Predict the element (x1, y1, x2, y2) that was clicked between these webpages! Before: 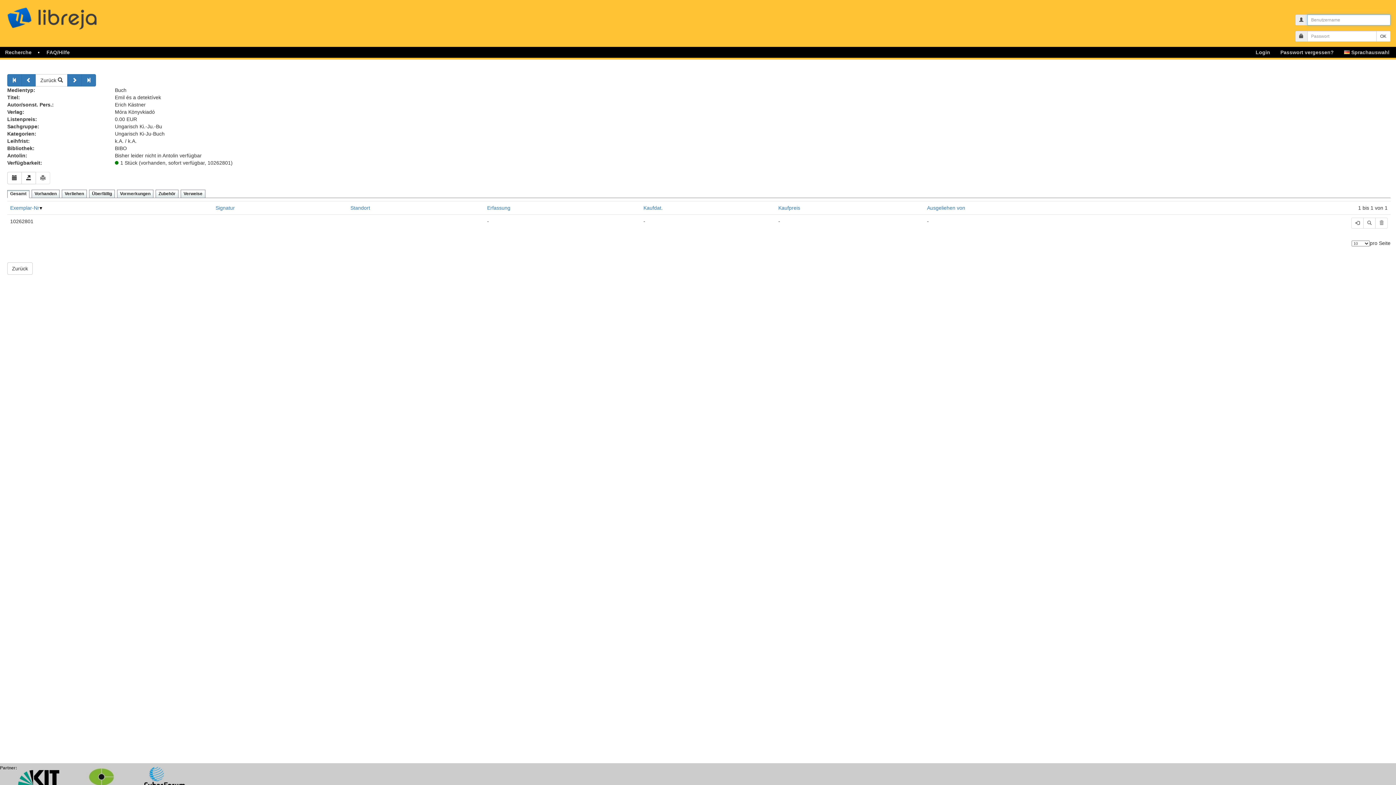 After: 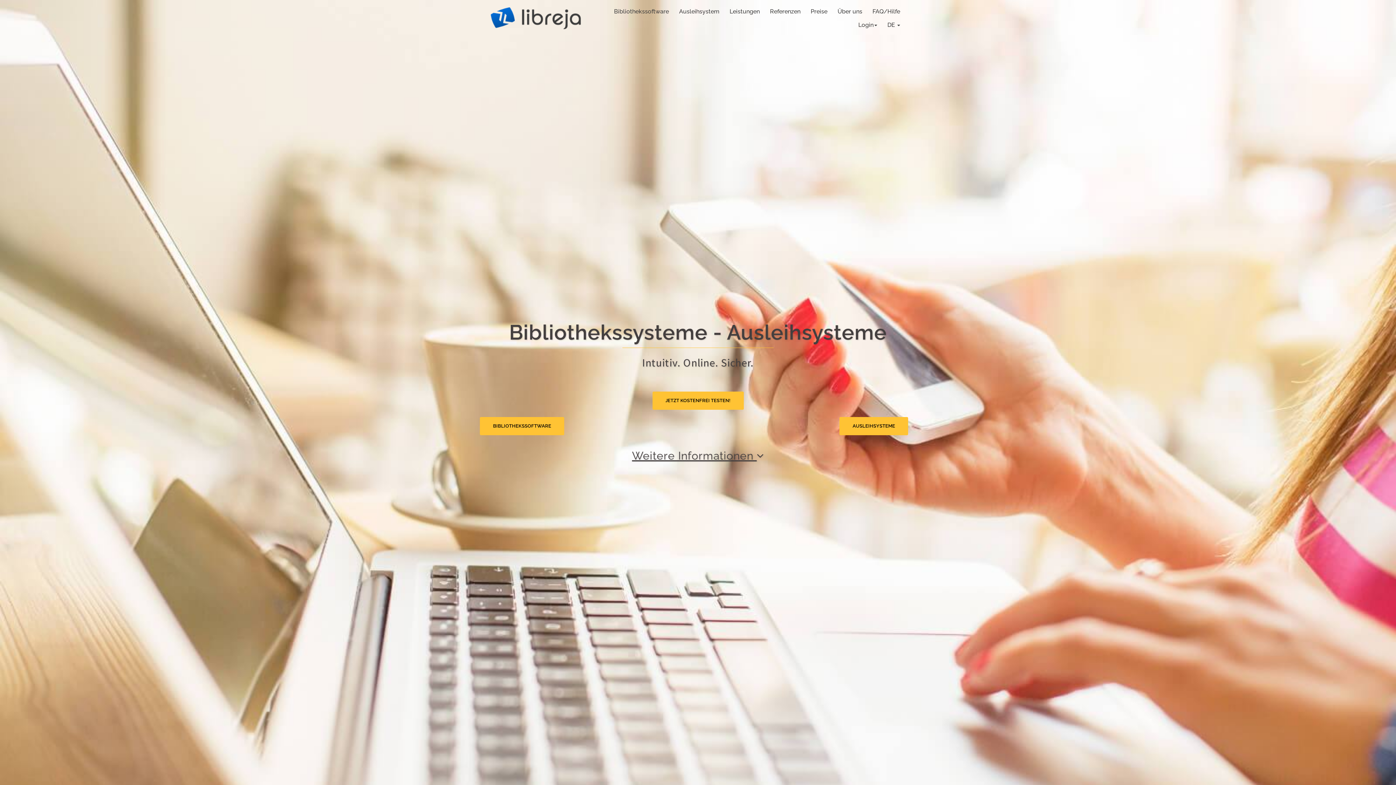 Action: label: libreja bbox: (0, 0, 130, 30)